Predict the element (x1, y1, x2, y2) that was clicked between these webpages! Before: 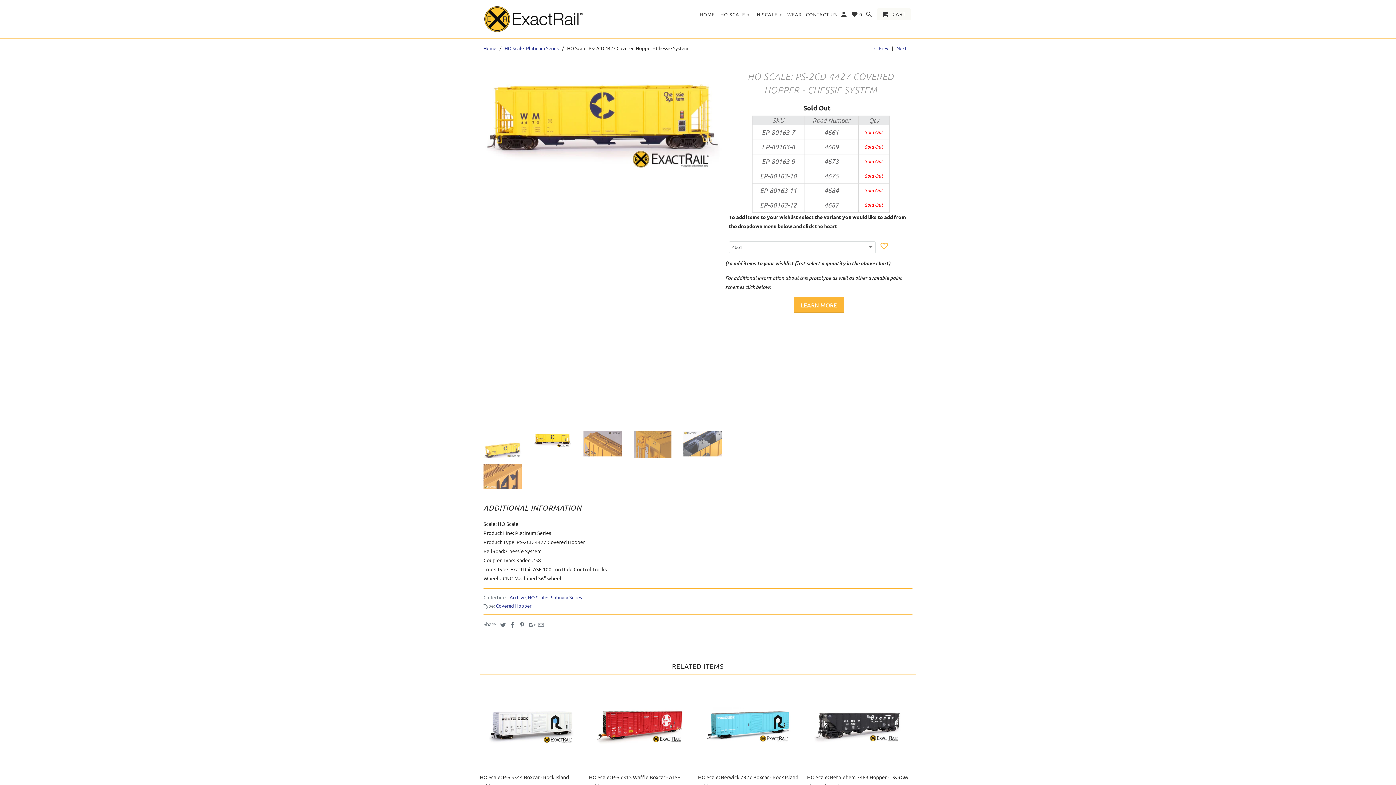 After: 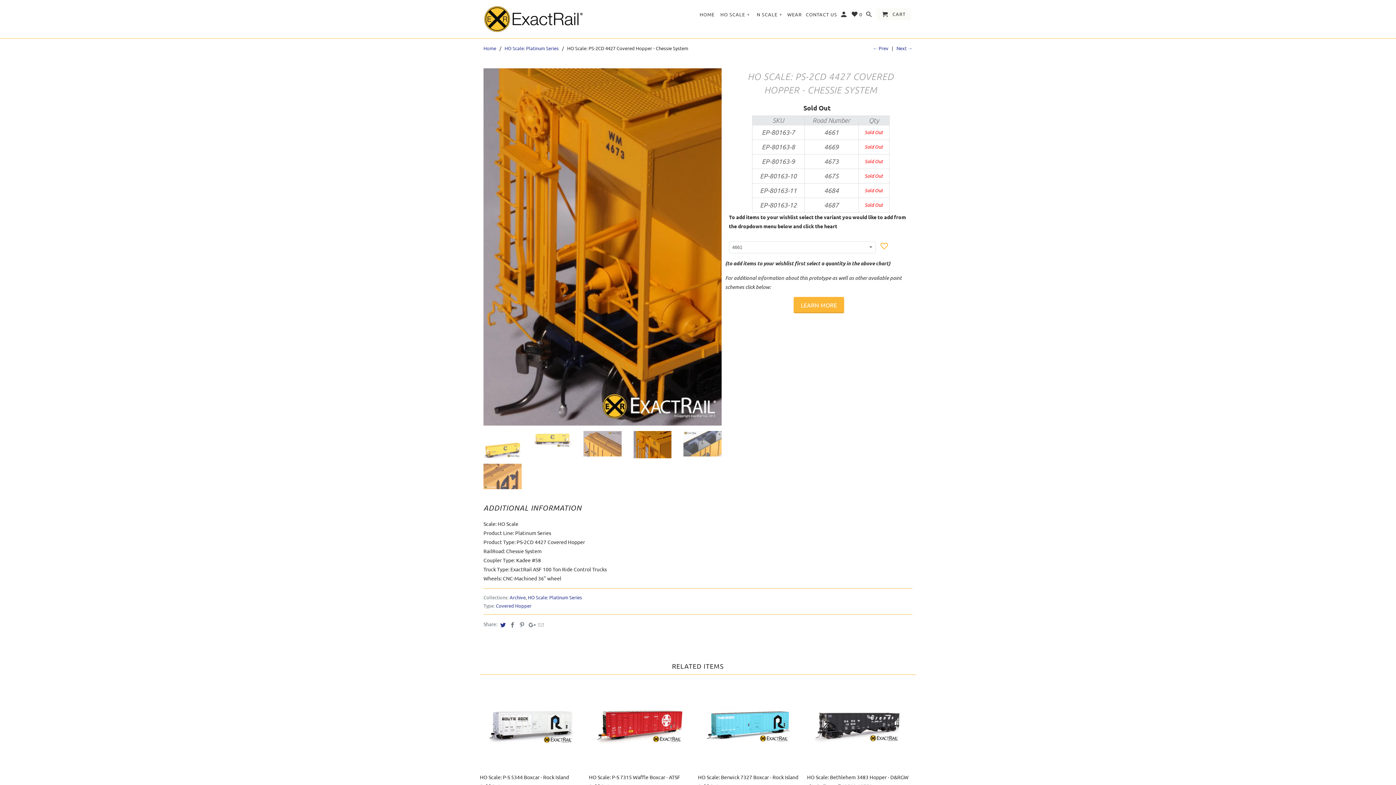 Action: bbox: (498, 620, 506, 628)